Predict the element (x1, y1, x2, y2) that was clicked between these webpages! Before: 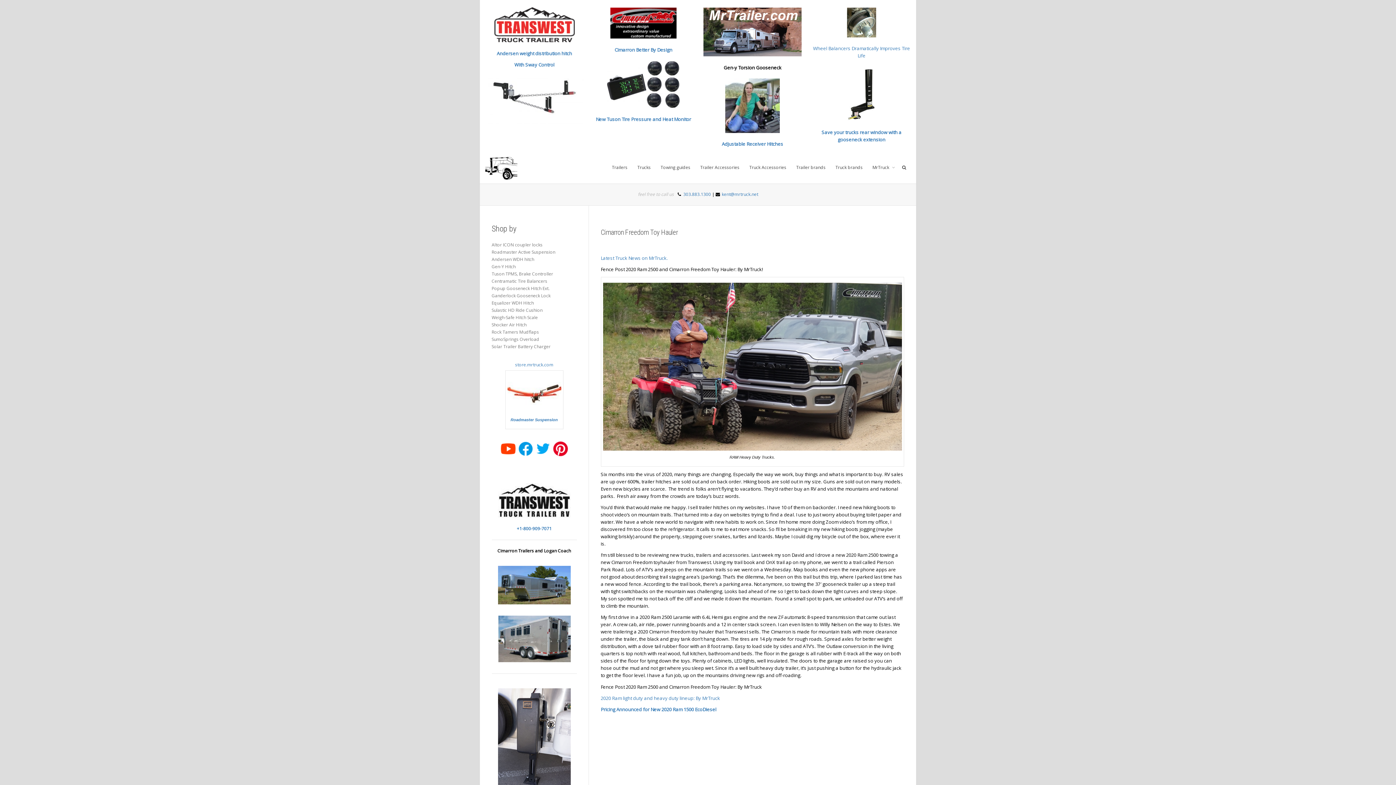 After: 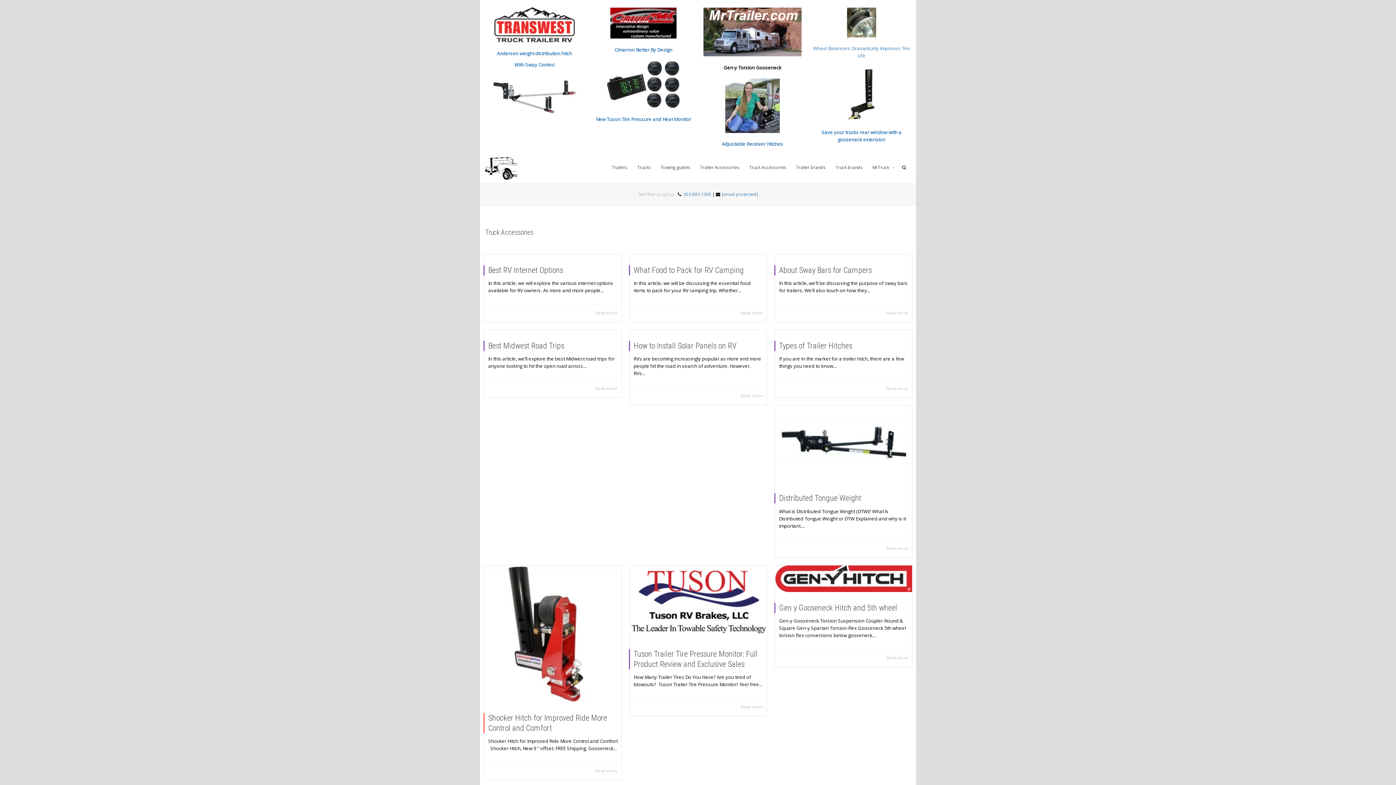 Action: bbox: (749, 151, 786, 183) label: Truck Accessories